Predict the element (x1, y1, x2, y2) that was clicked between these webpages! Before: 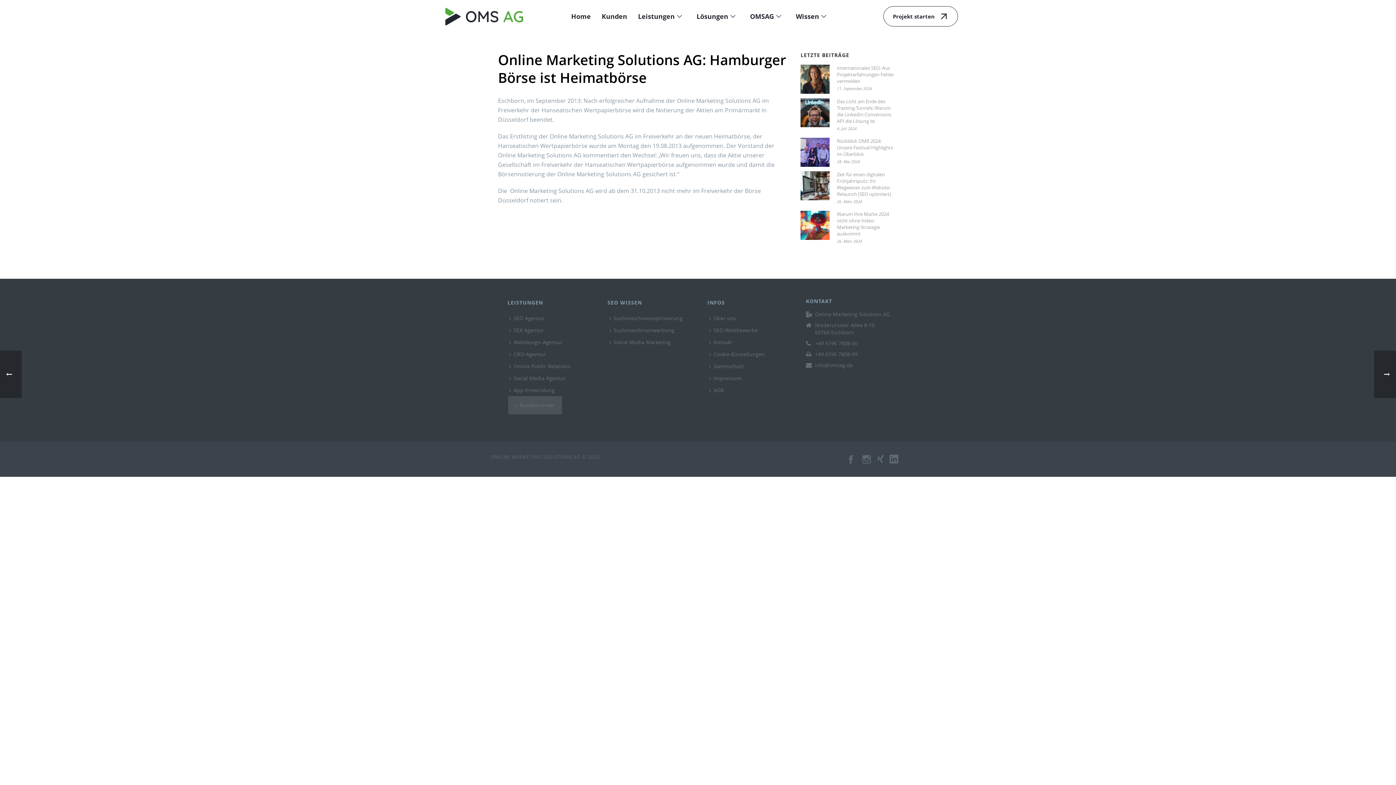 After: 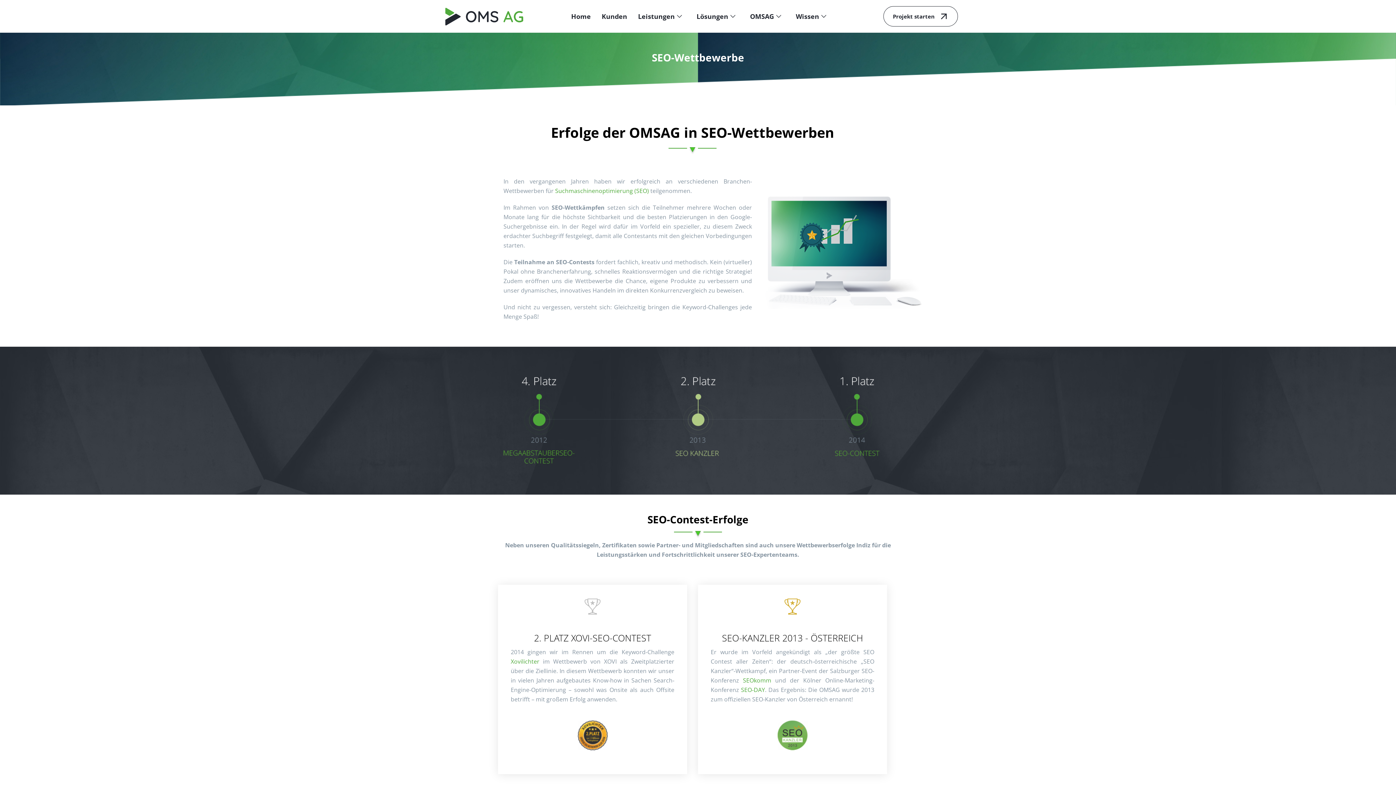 Action: label: SEO-Wettbewerbe bbox: (707, 324, 760, 336)